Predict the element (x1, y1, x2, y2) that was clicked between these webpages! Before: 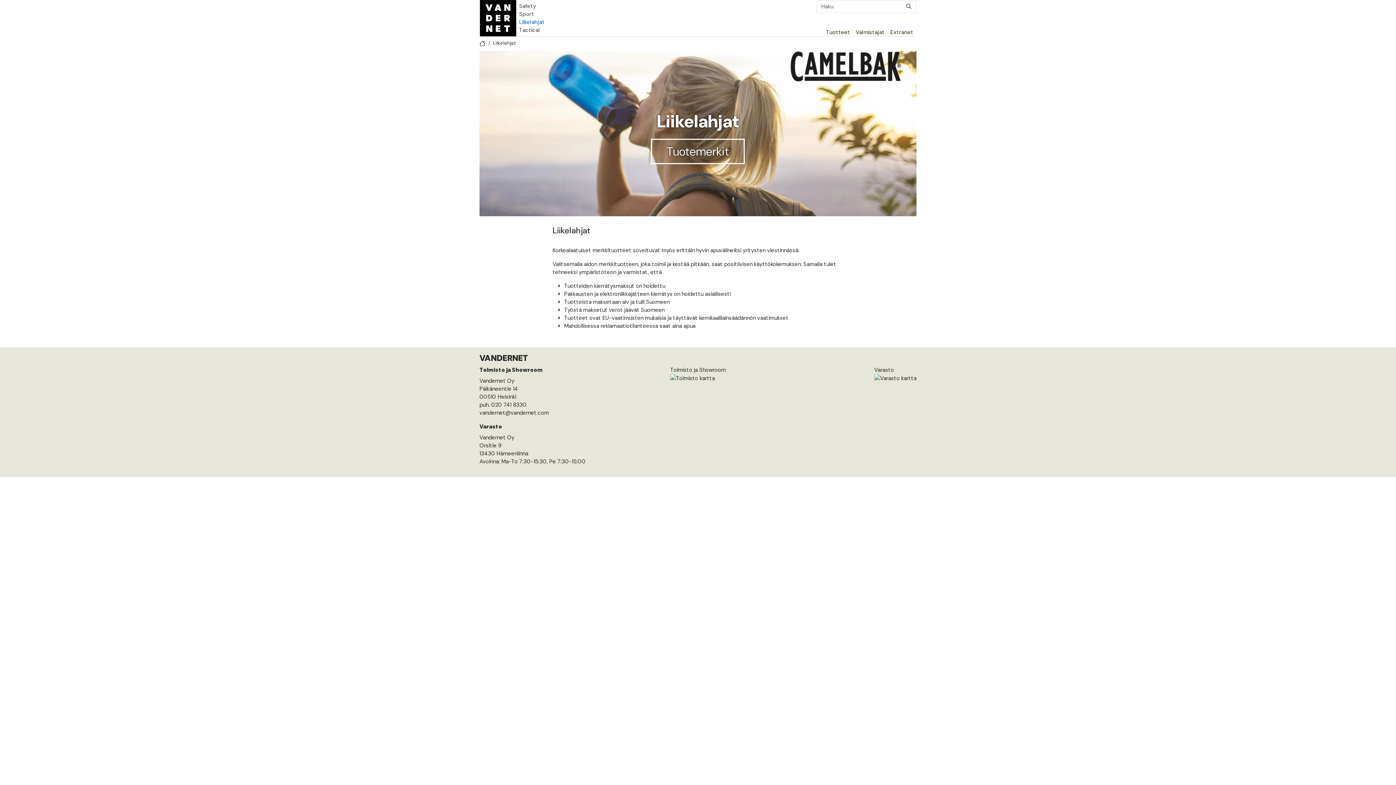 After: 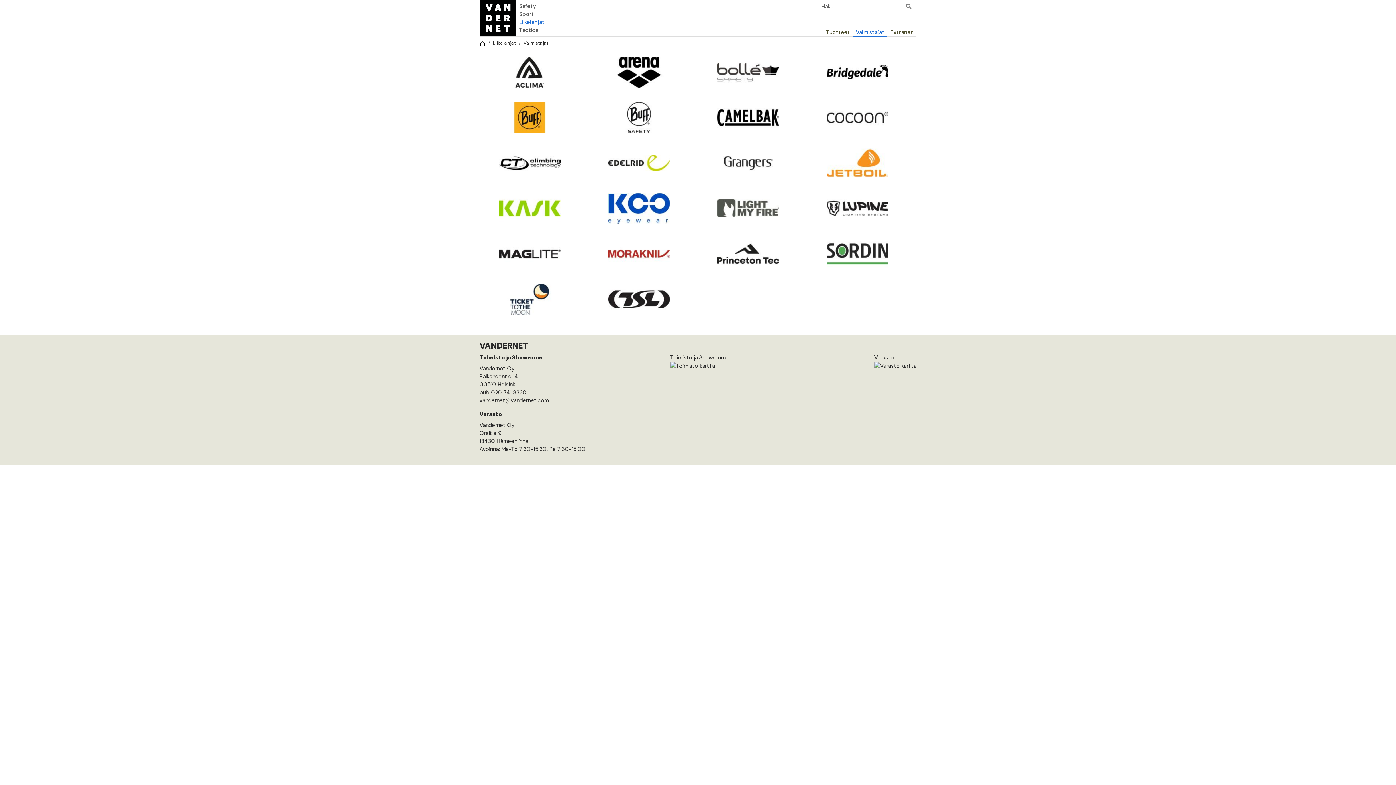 Action: label: Valmistajat bbox: (853, 26, 887, 36)